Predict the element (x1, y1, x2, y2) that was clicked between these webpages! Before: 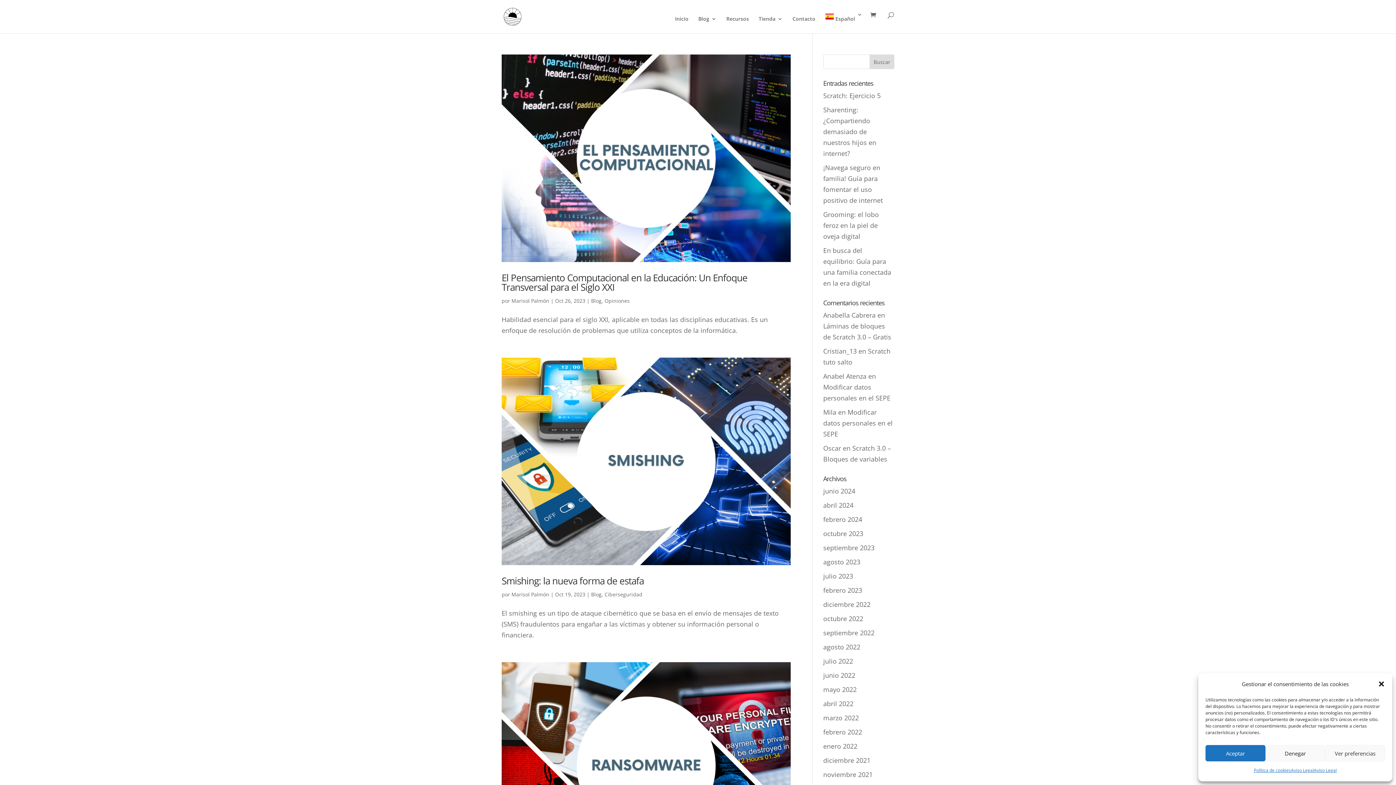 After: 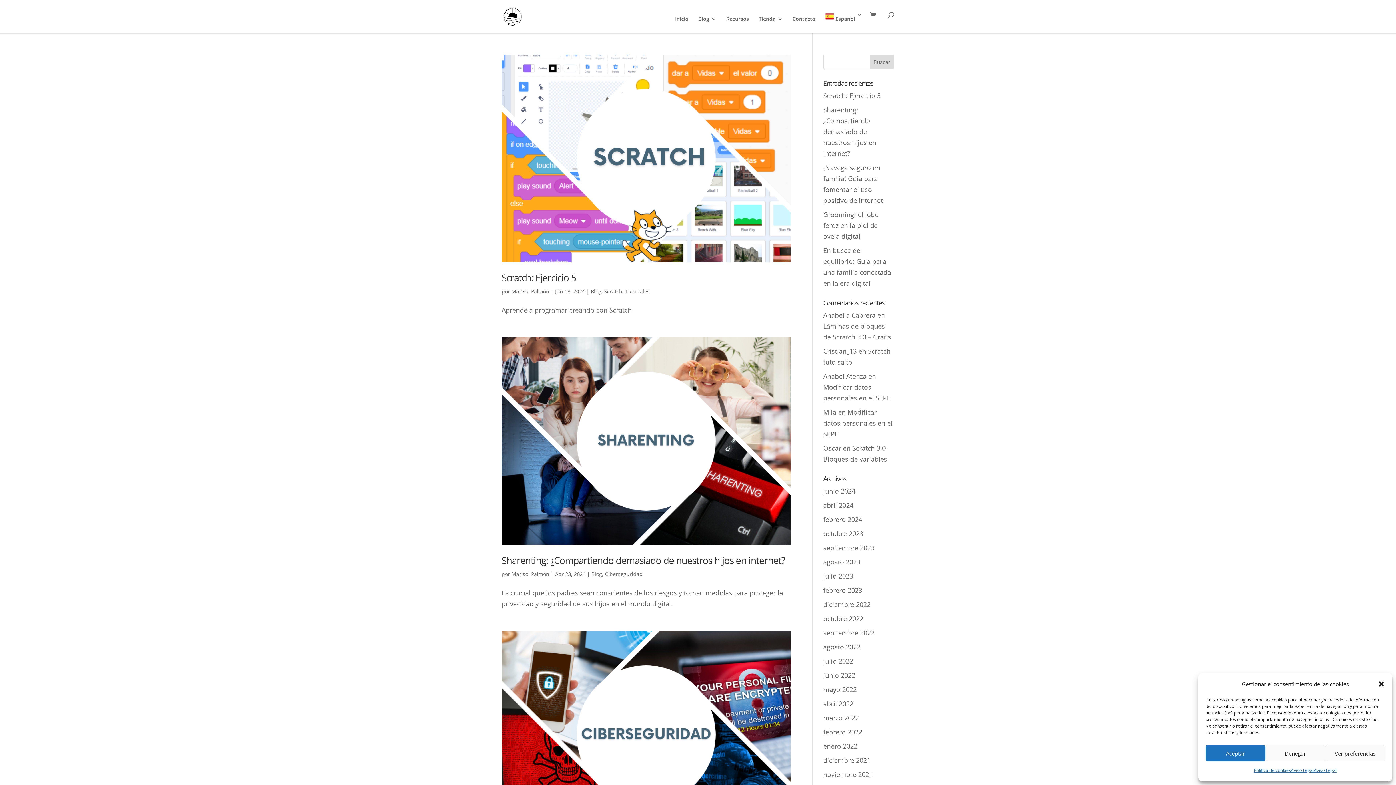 Action: label: Blog bbox: (591, 591, 601, 598)